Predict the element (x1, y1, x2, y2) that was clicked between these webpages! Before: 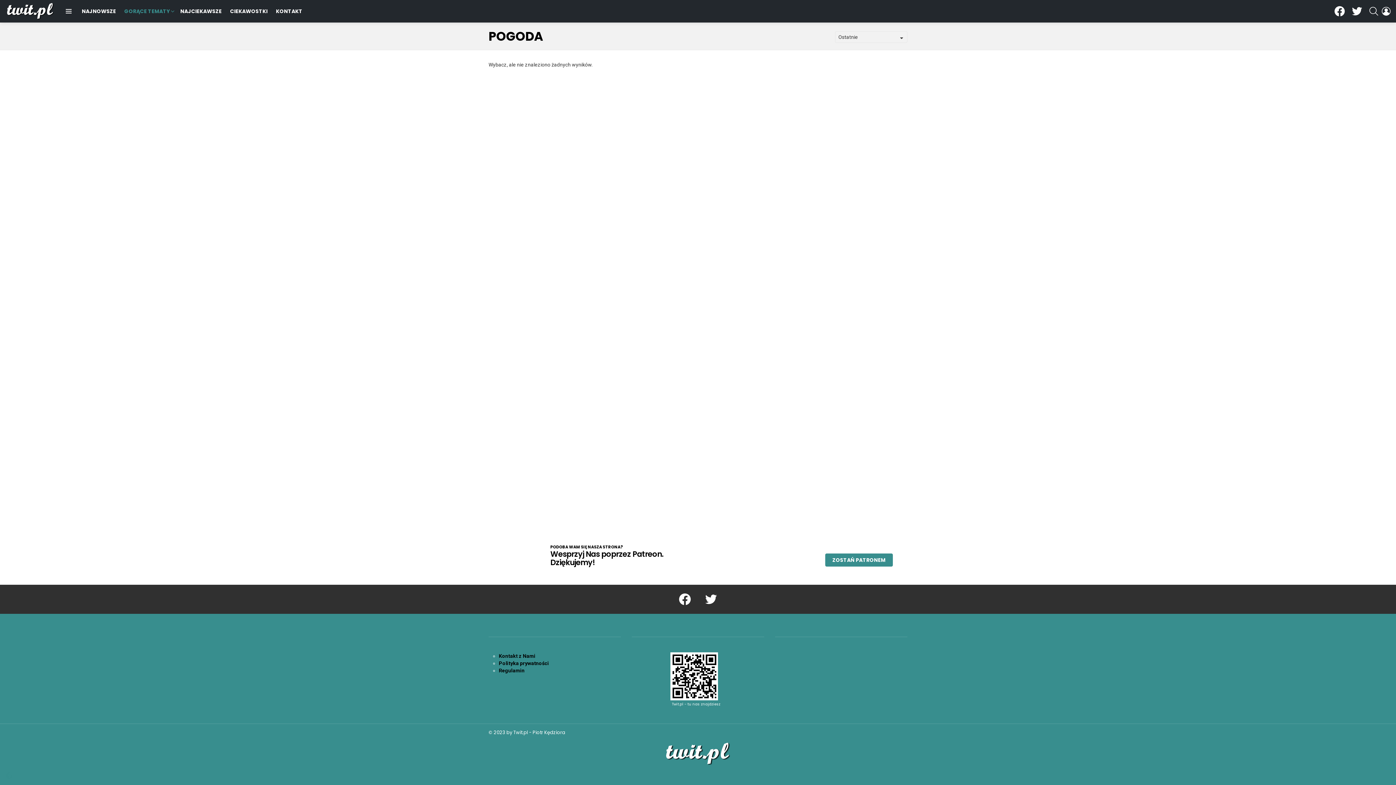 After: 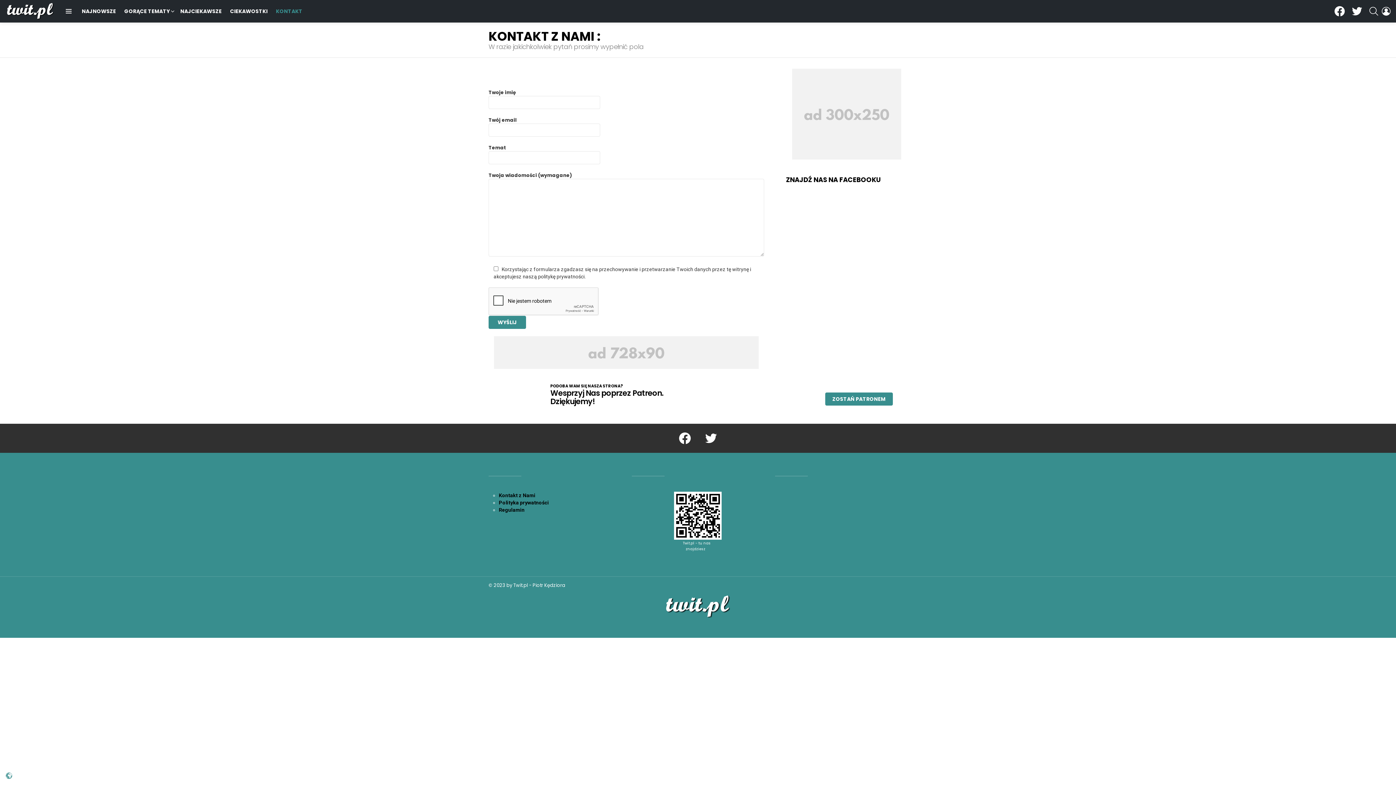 Action: bbox: (272, 5, 306, 16) label: KONTAKT